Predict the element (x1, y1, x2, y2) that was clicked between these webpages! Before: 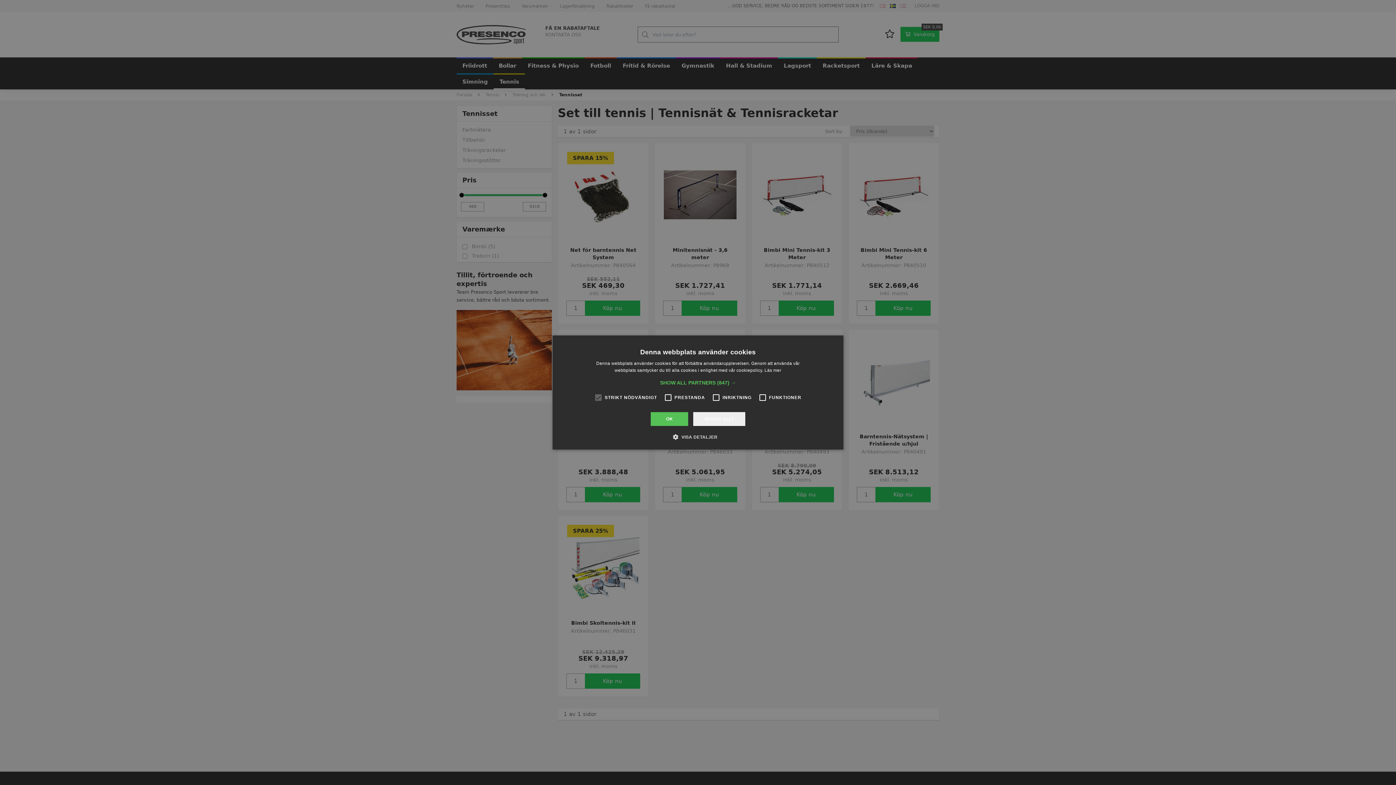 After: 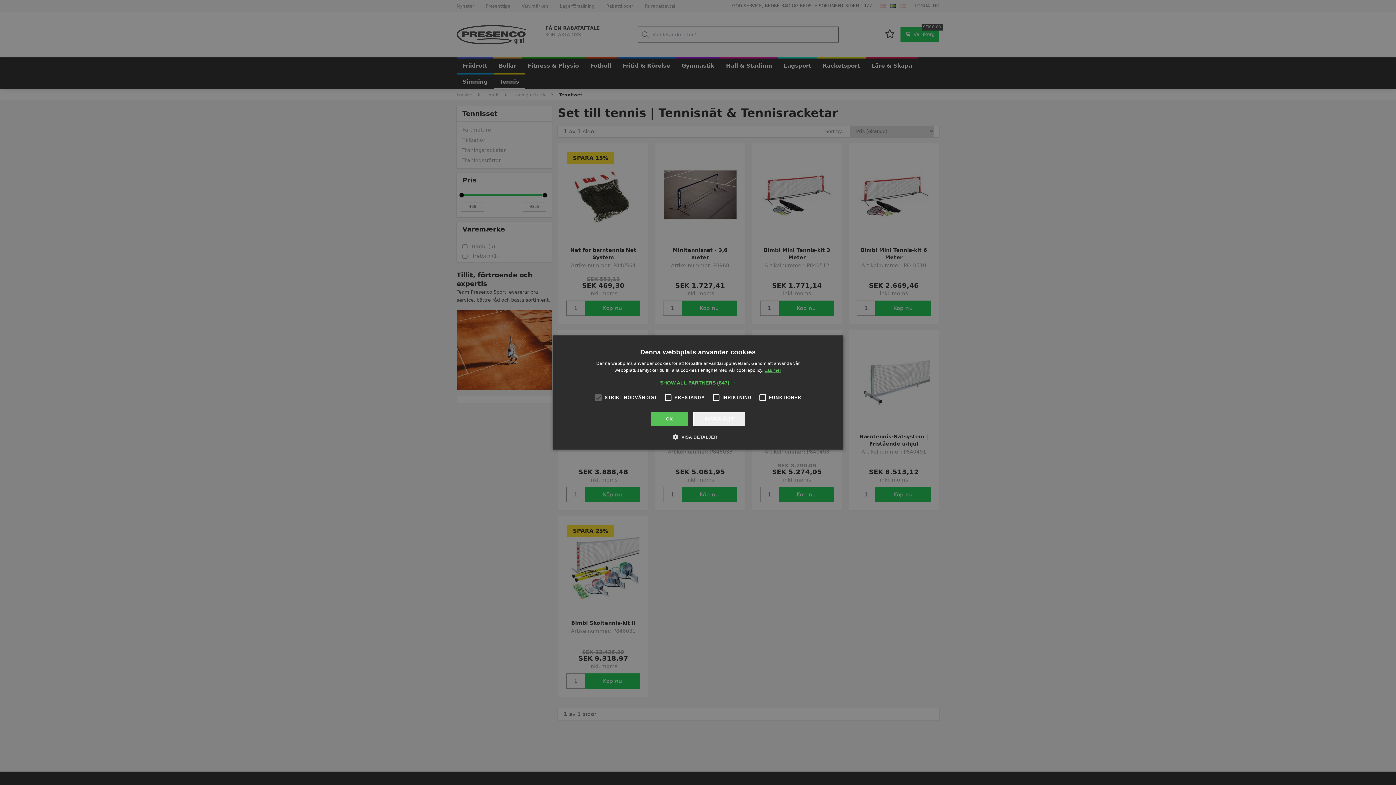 Action: label: Läs mer, opens a new window bbox: (764, 368, 781, 373)